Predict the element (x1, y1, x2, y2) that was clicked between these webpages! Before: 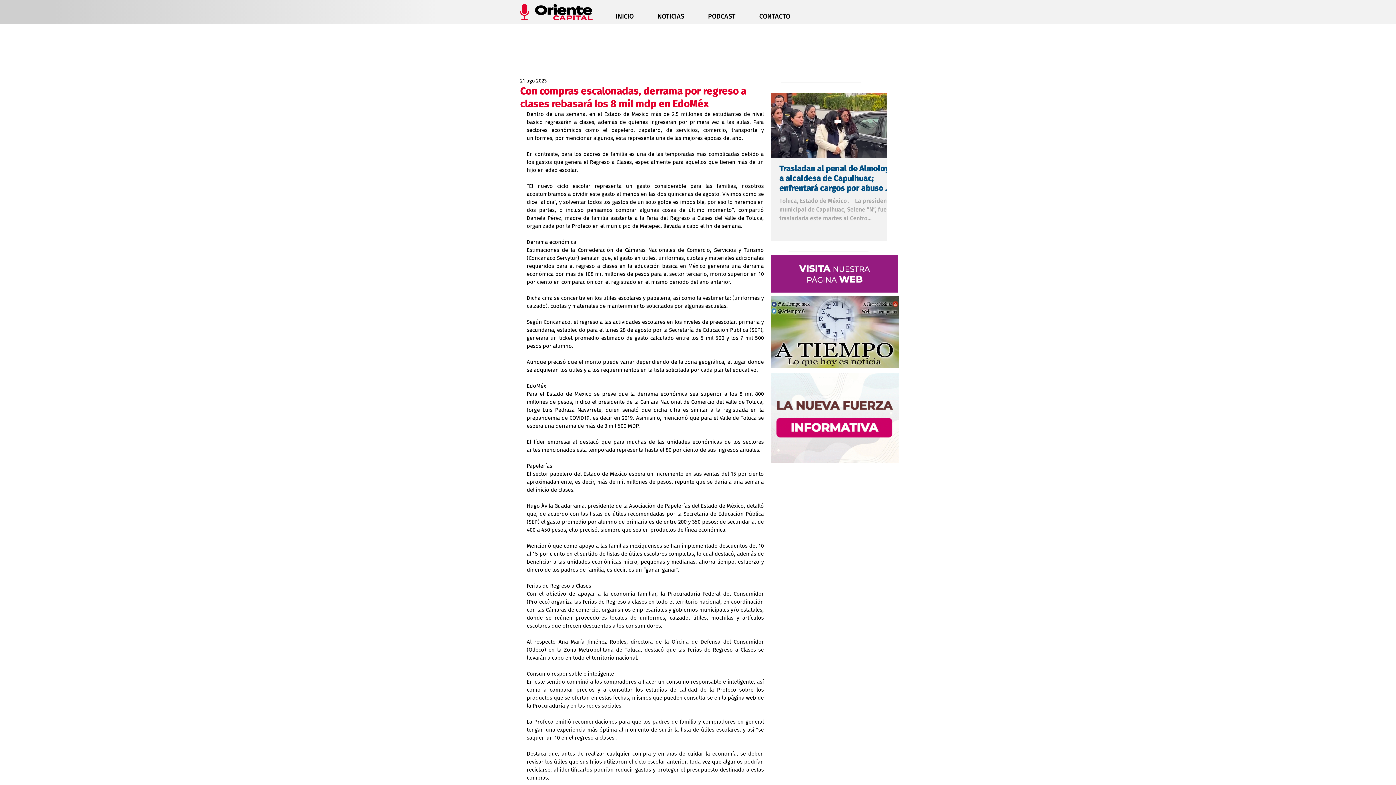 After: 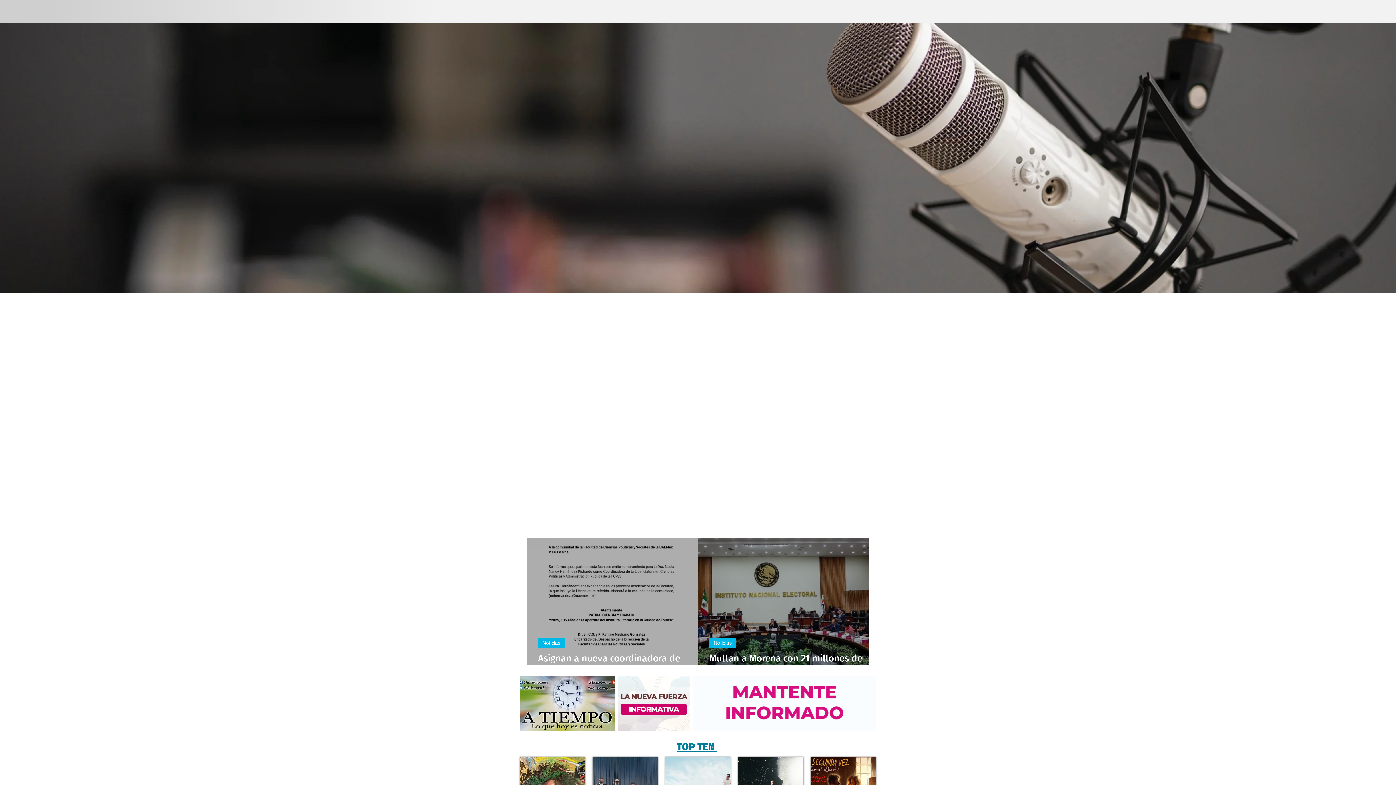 Action: label: INICIO bbox: (604, 12, 645, 20)